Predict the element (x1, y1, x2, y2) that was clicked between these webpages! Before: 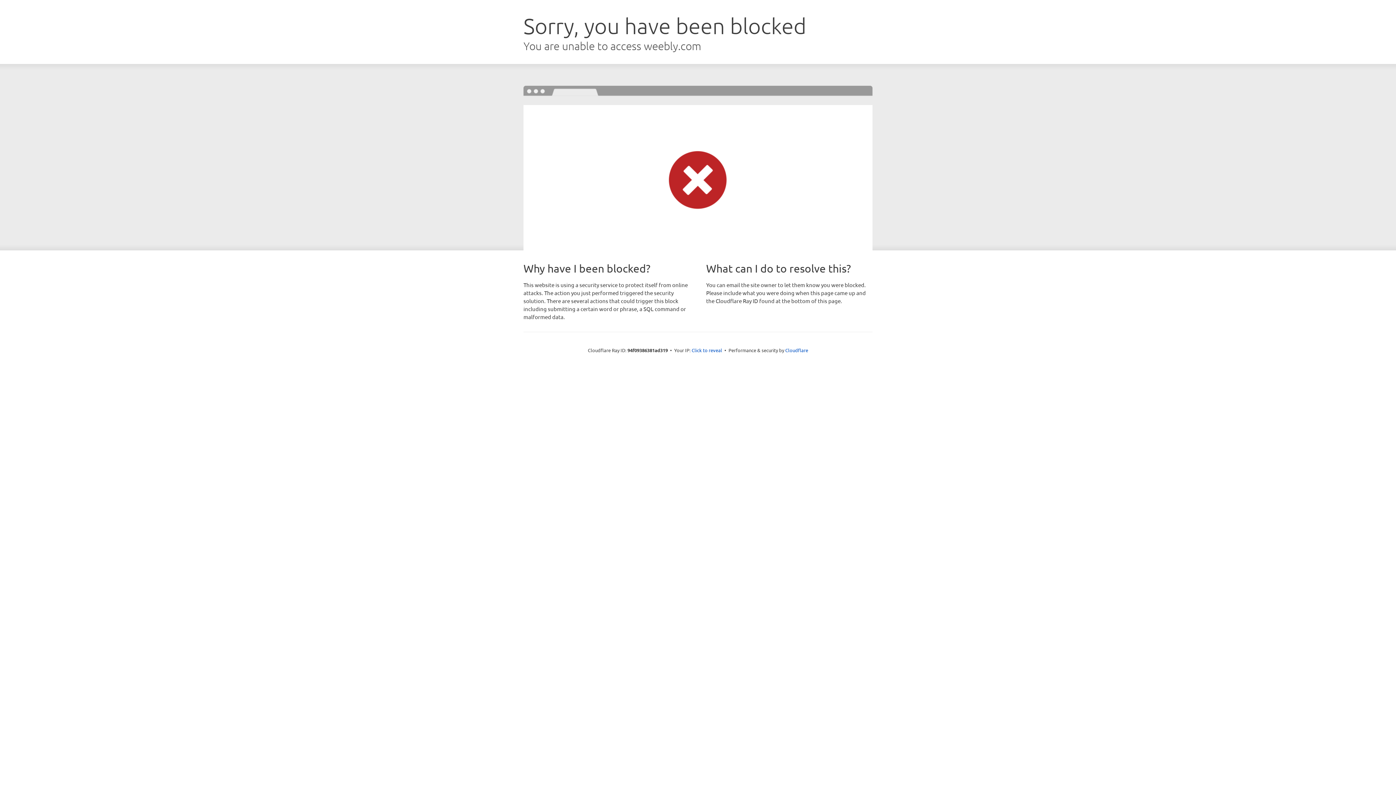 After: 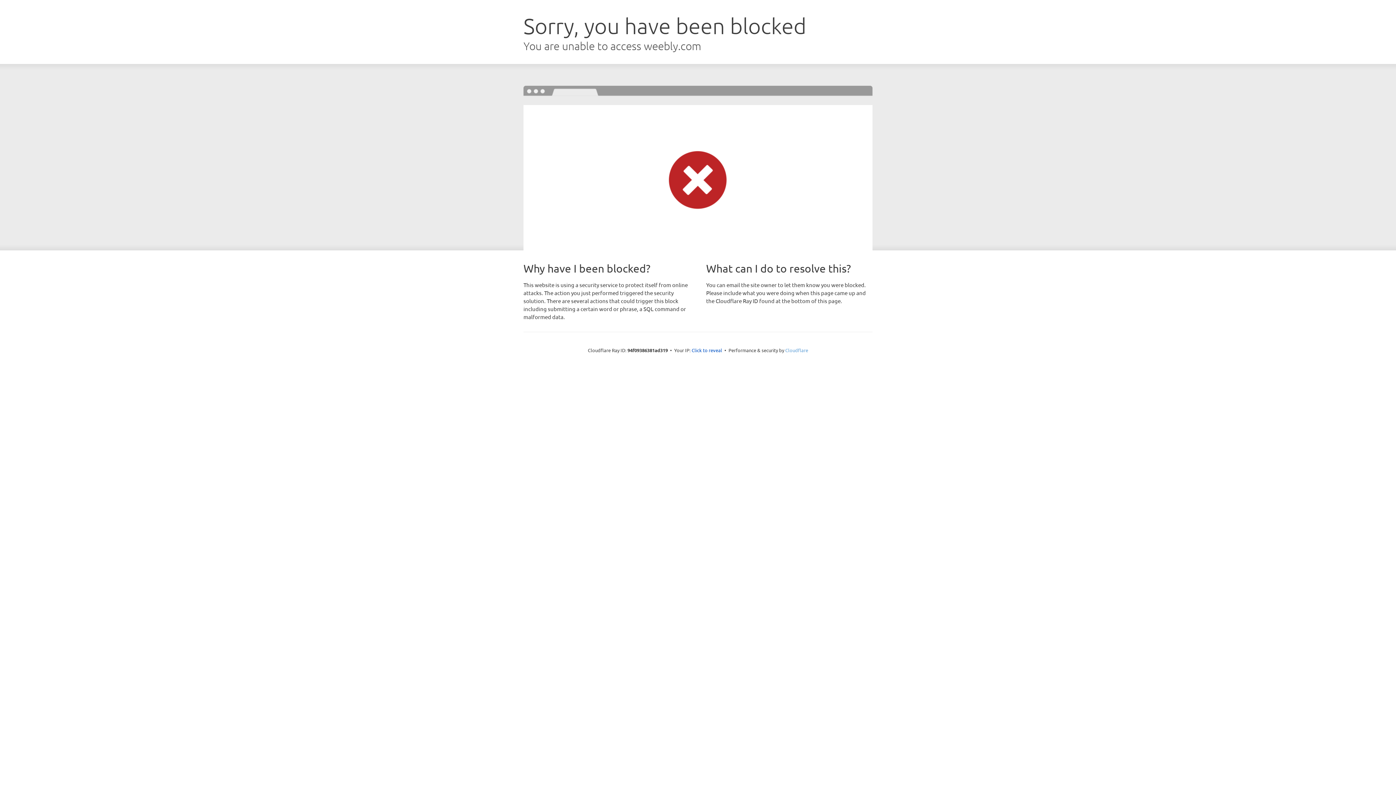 Action: bbox: (785, 347, 808, 353) label: Cloudflare